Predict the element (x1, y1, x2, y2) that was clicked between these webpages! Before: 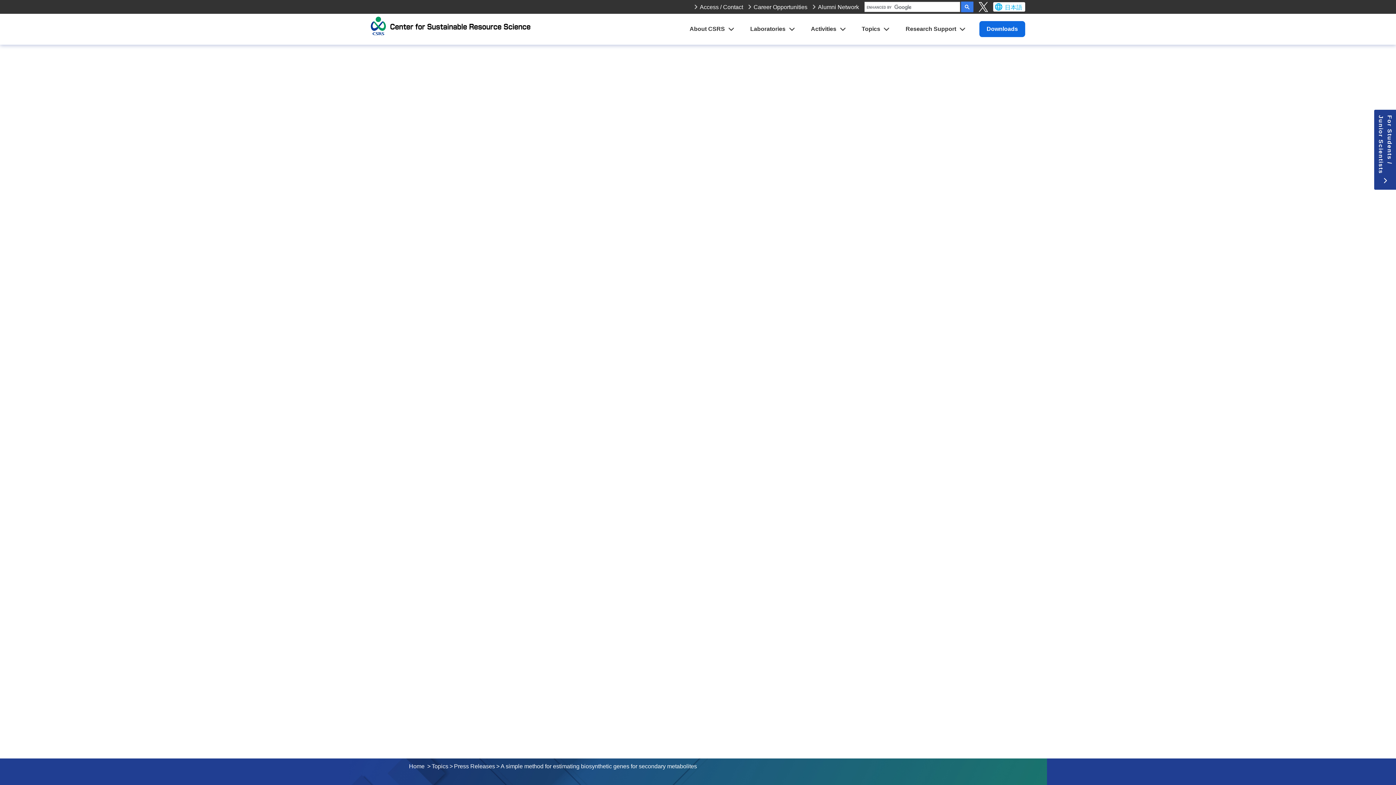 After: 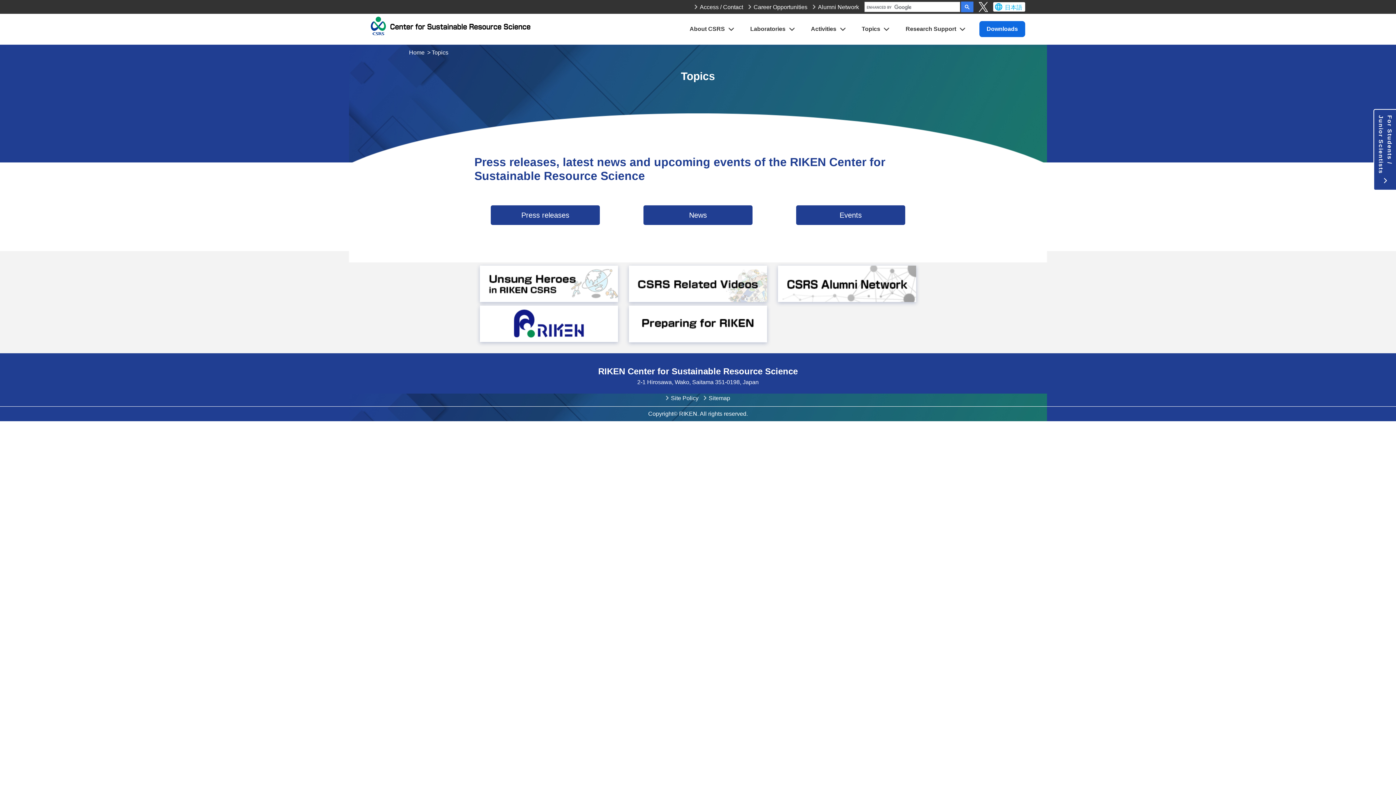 Action: bbox: (431, 763, 448, 769) label: Topics